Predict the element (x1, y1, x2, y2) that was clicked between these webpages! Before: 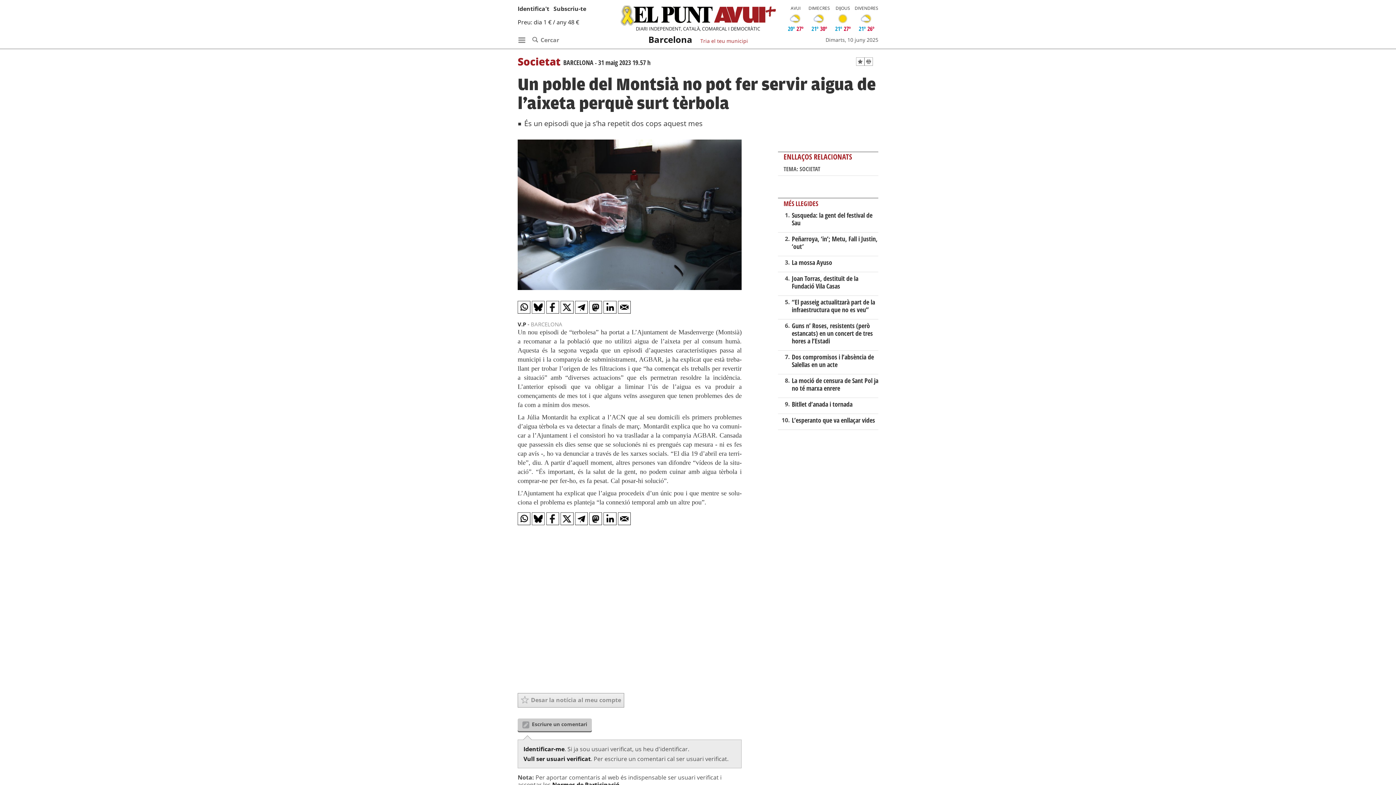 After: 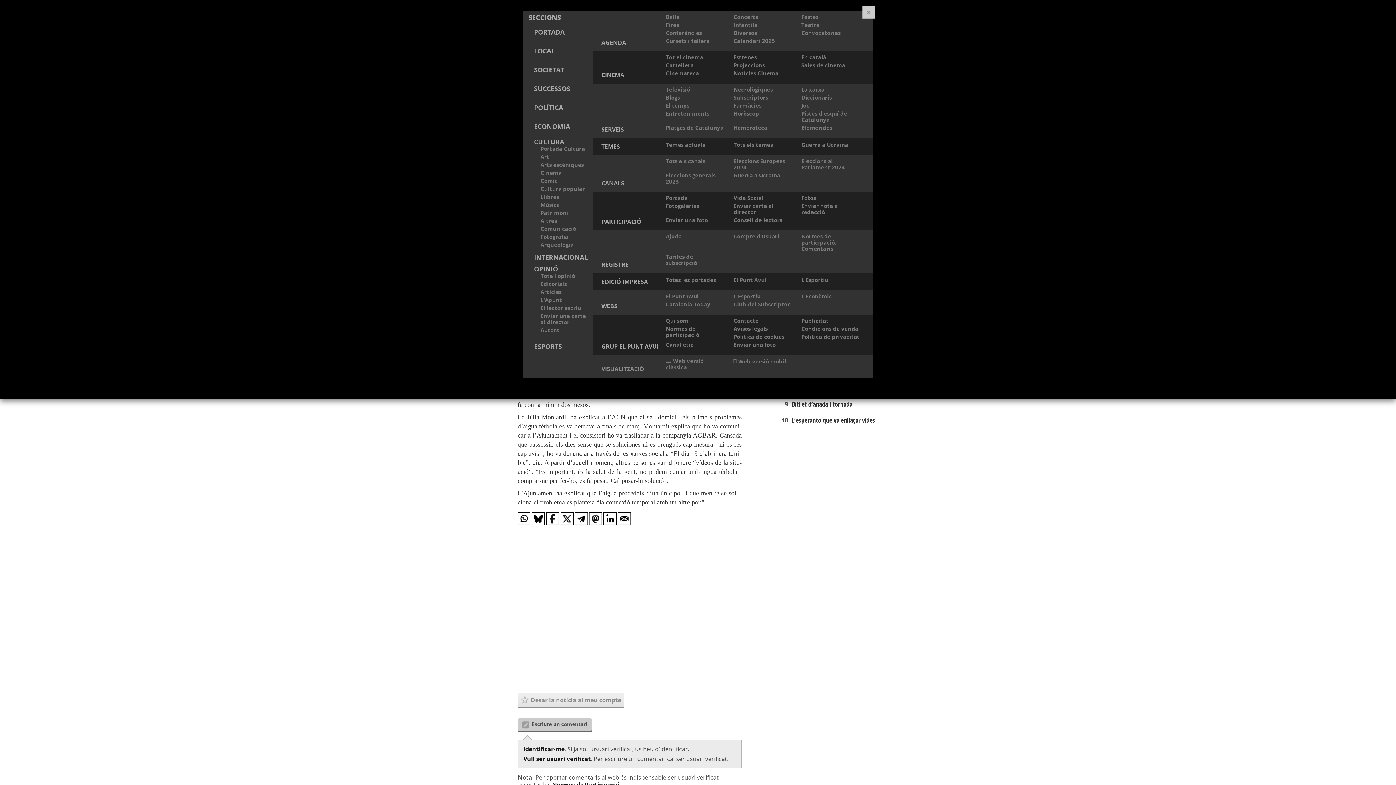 Action: bbox: (517, 33, 530, 46)